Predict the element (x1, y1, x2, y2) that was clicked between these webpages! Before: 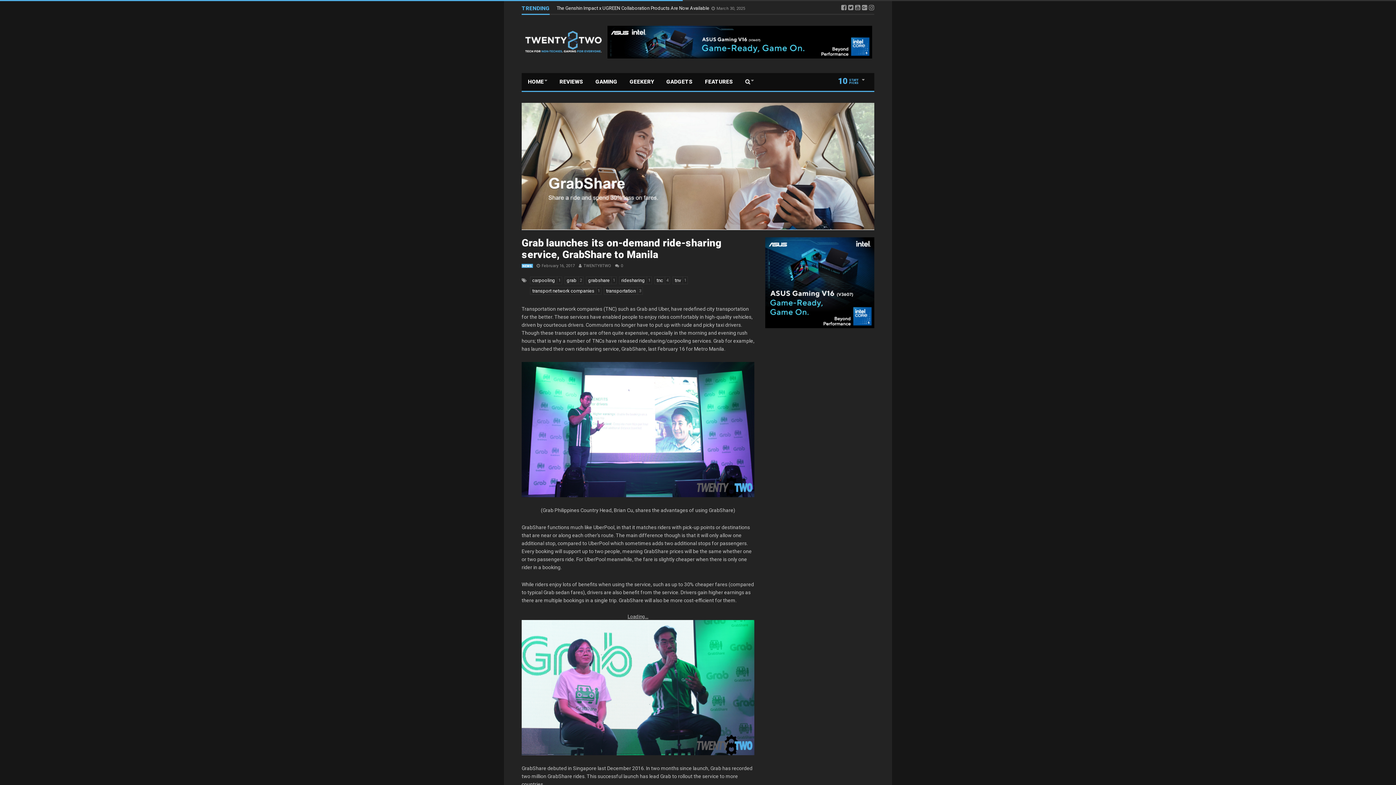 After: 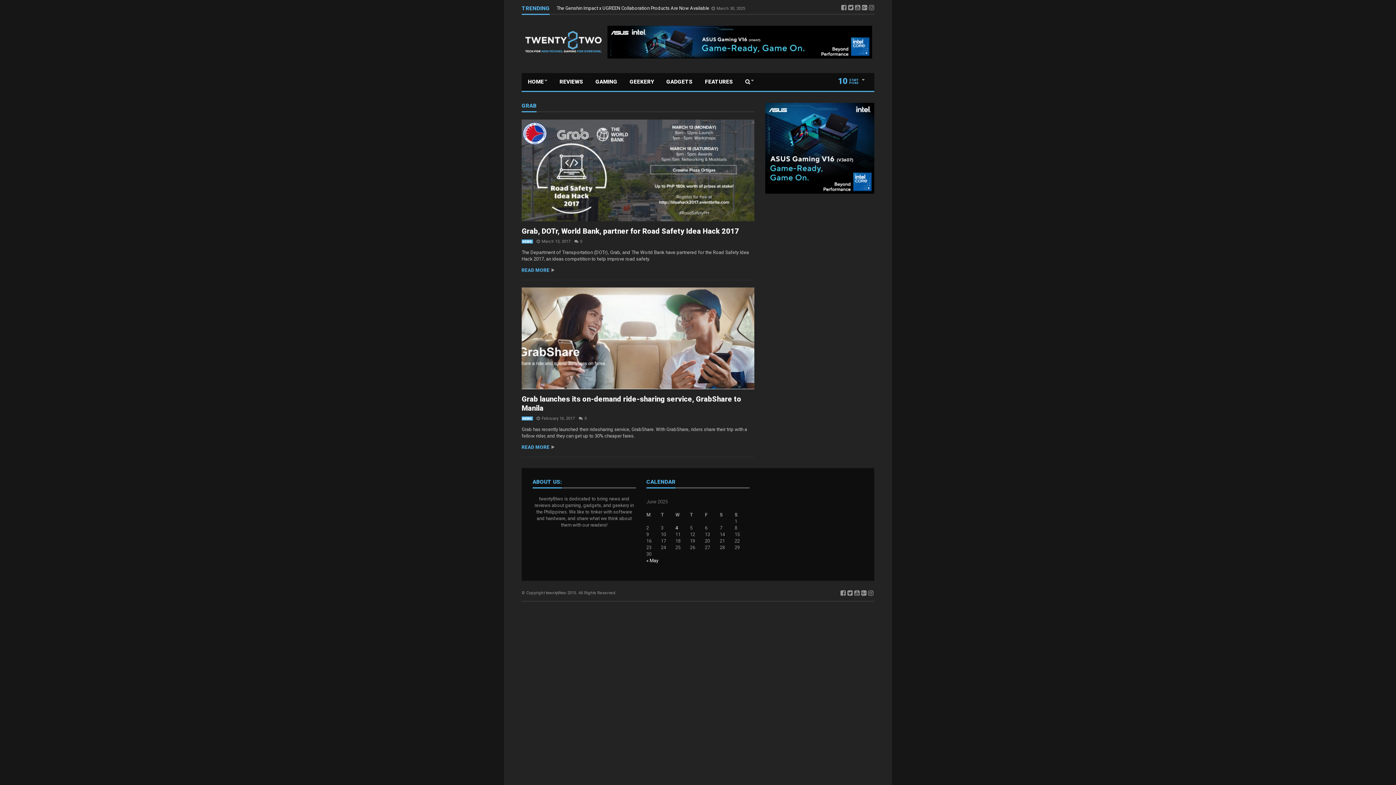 Action: label: grab
2 bbox: (564, 276, 583, 284)